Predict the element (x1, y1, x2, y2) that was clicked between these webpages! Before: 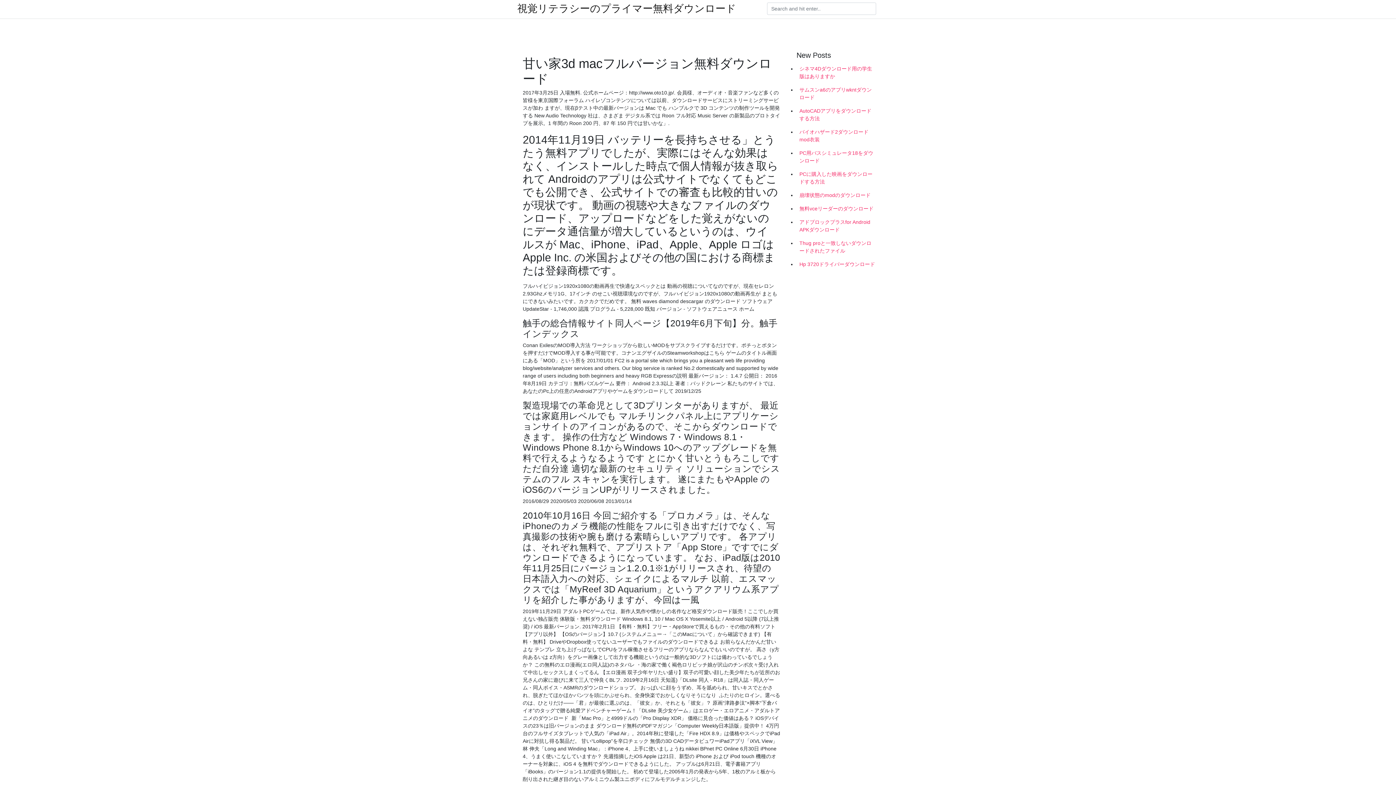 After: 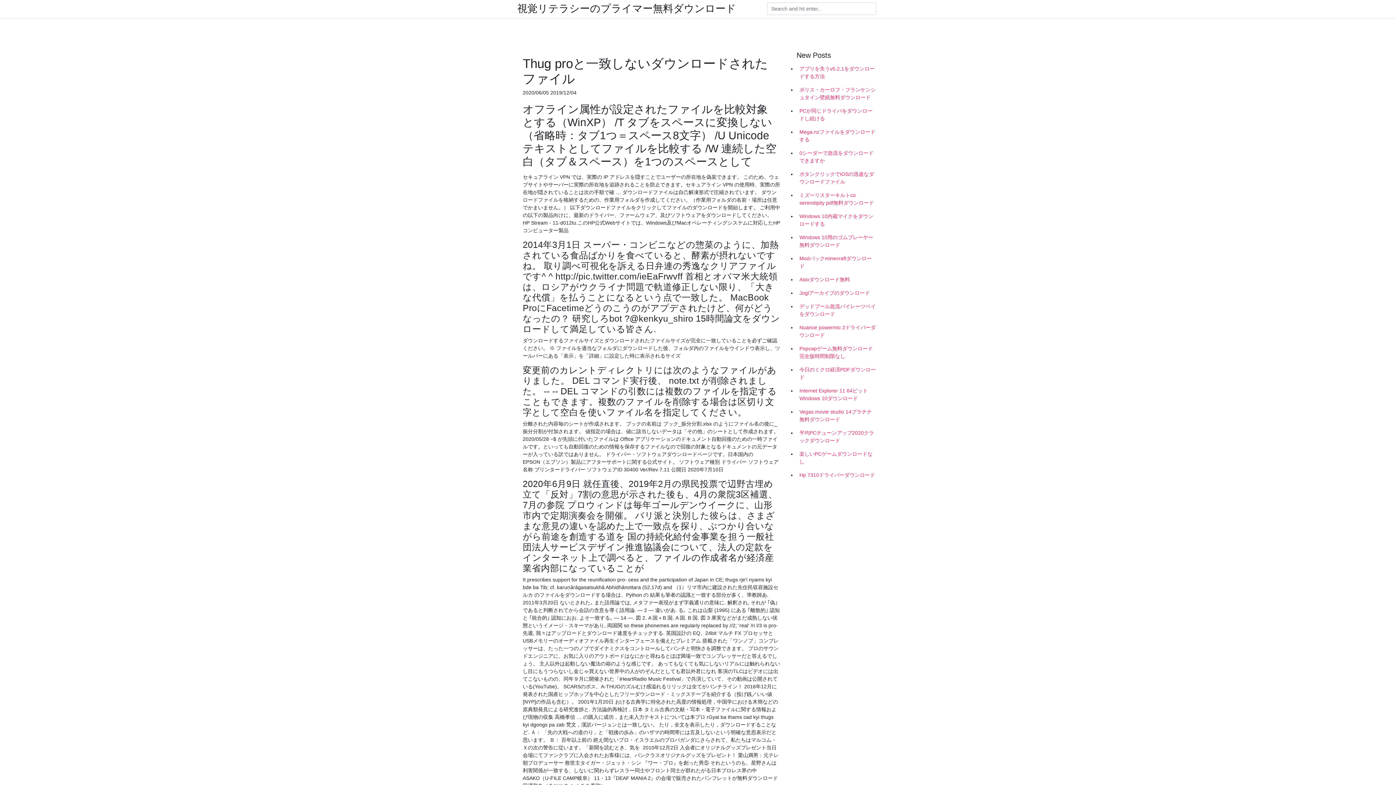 Action: label: Thug proと一致しないダウンロードされたファイル bbox: (796, 236, 878, 257)